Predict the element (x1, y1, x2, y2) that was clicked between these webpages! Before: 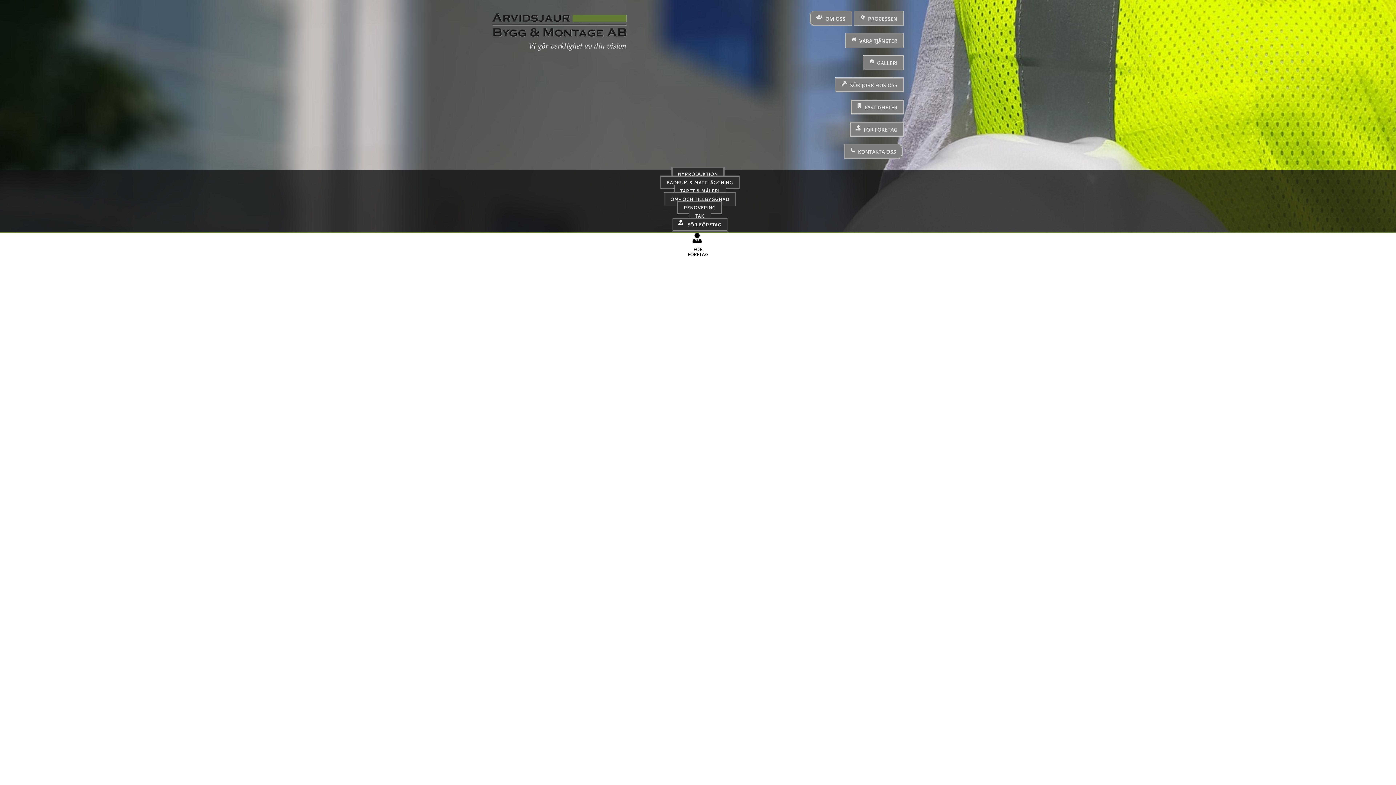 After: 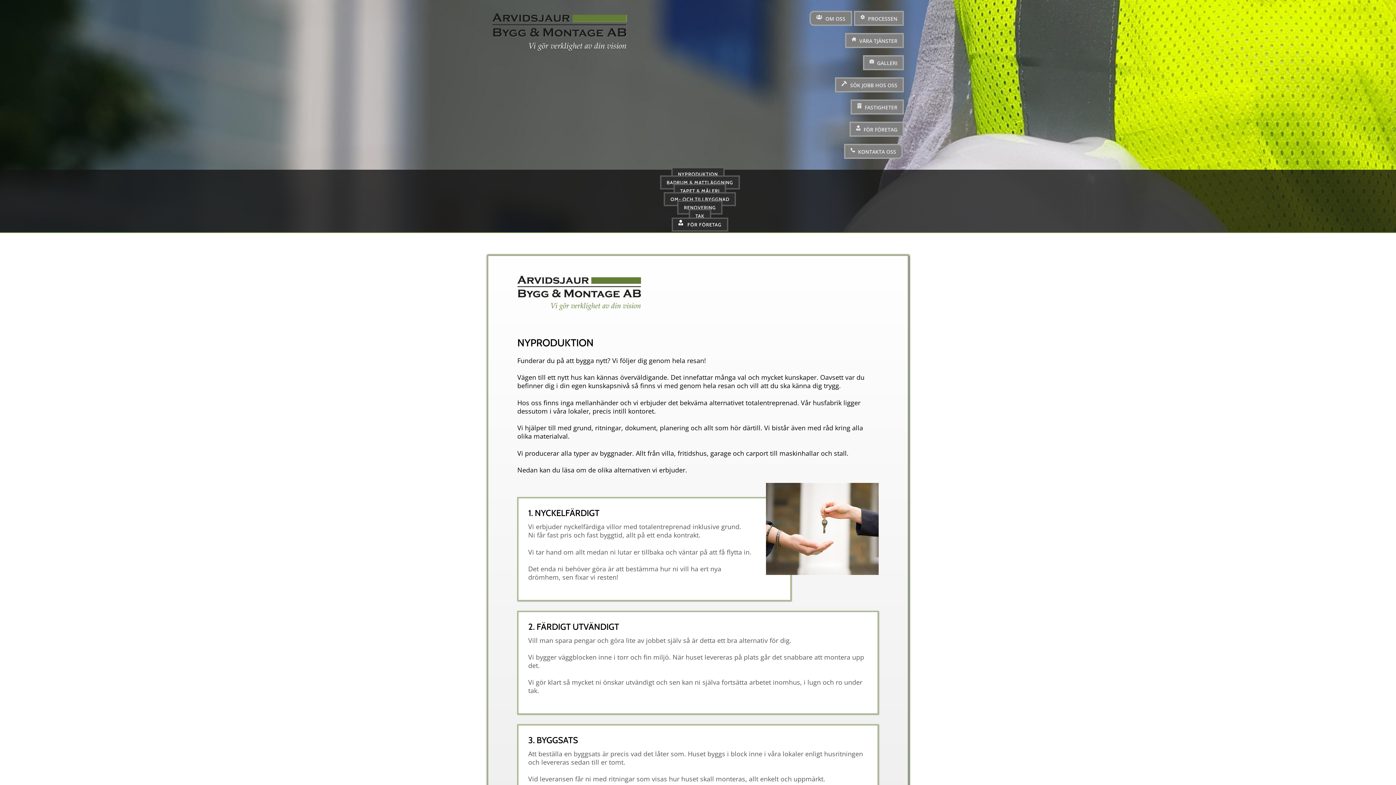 Action: label: NYPRODUKTION bbox: (671, 167, 724, 181)